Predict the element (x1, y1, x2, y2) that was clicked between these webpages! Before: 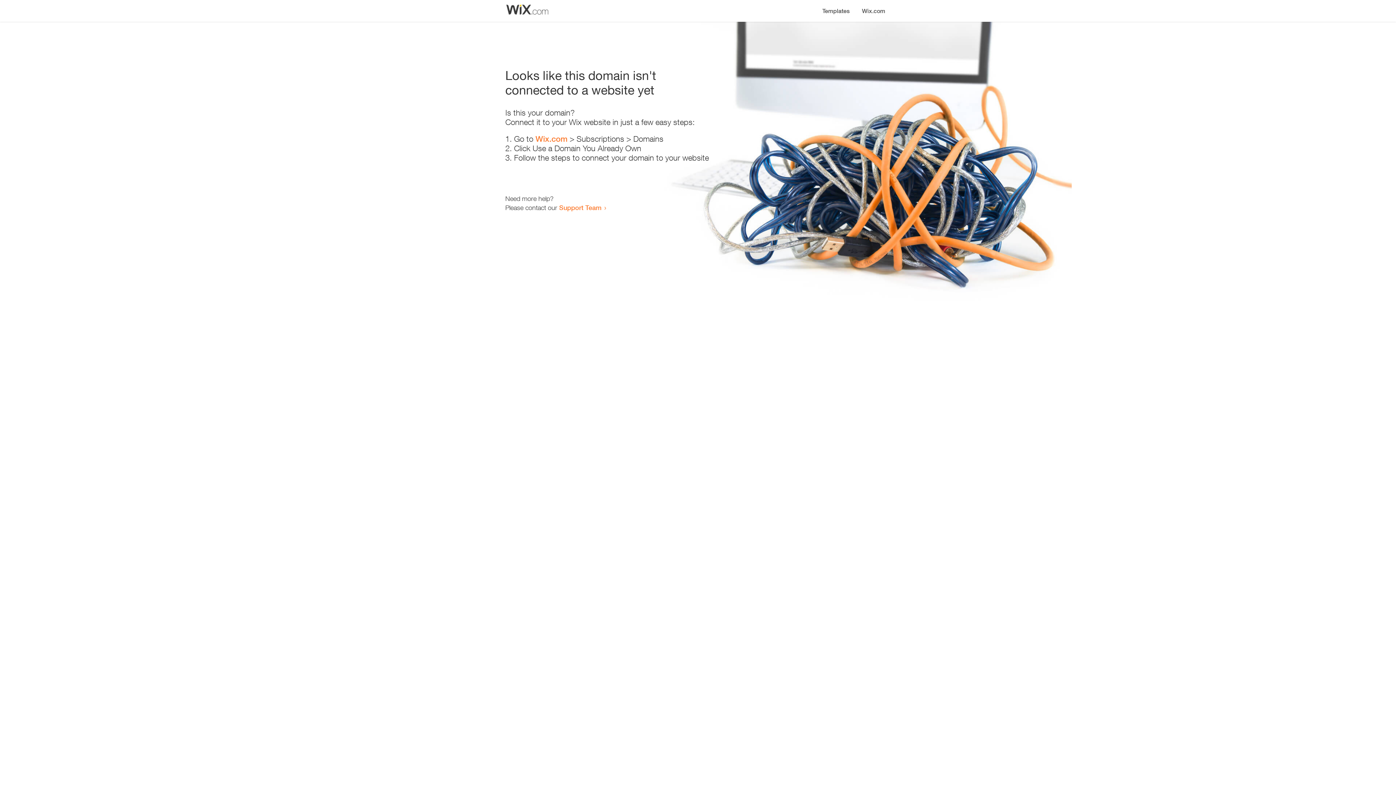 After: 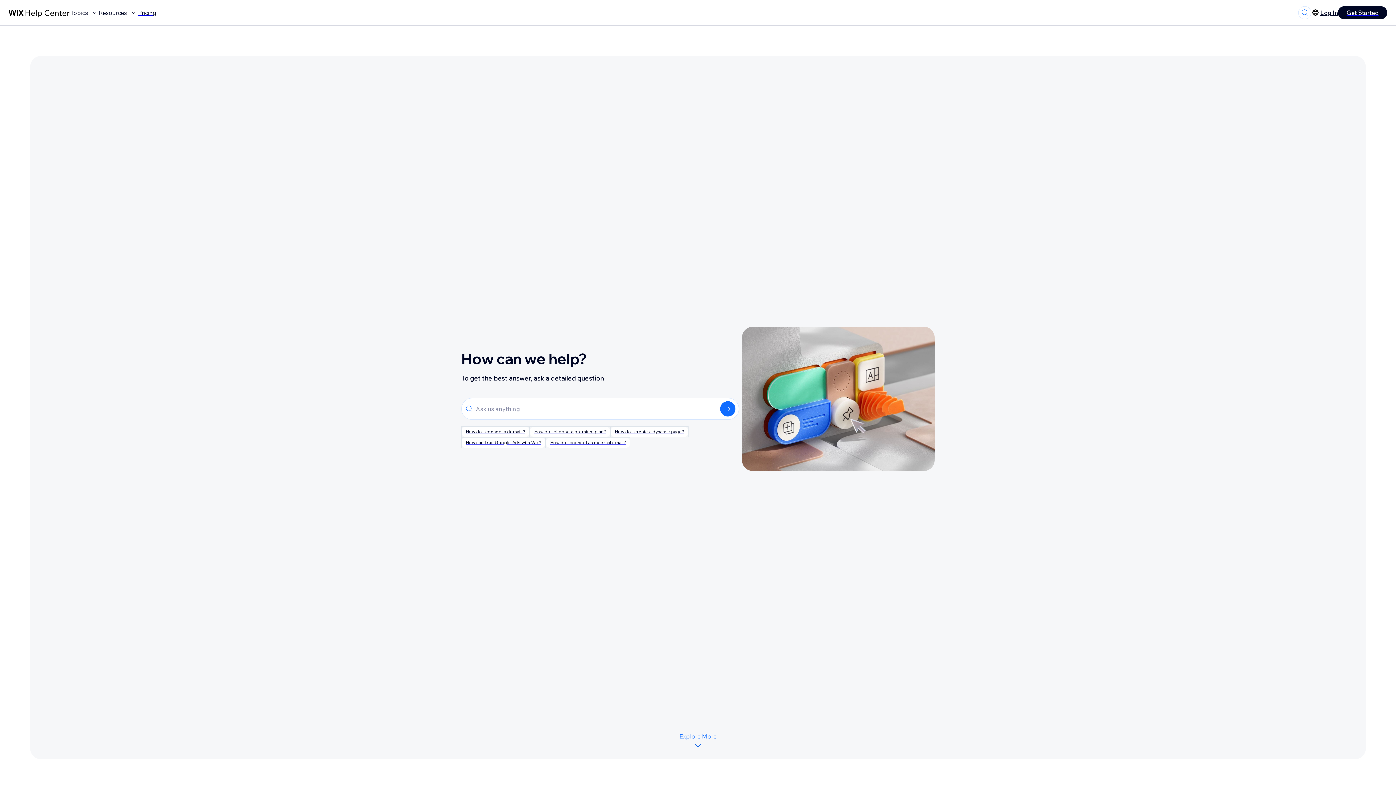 Action: label: Support Team bbox: (559, 203, 601, 211)